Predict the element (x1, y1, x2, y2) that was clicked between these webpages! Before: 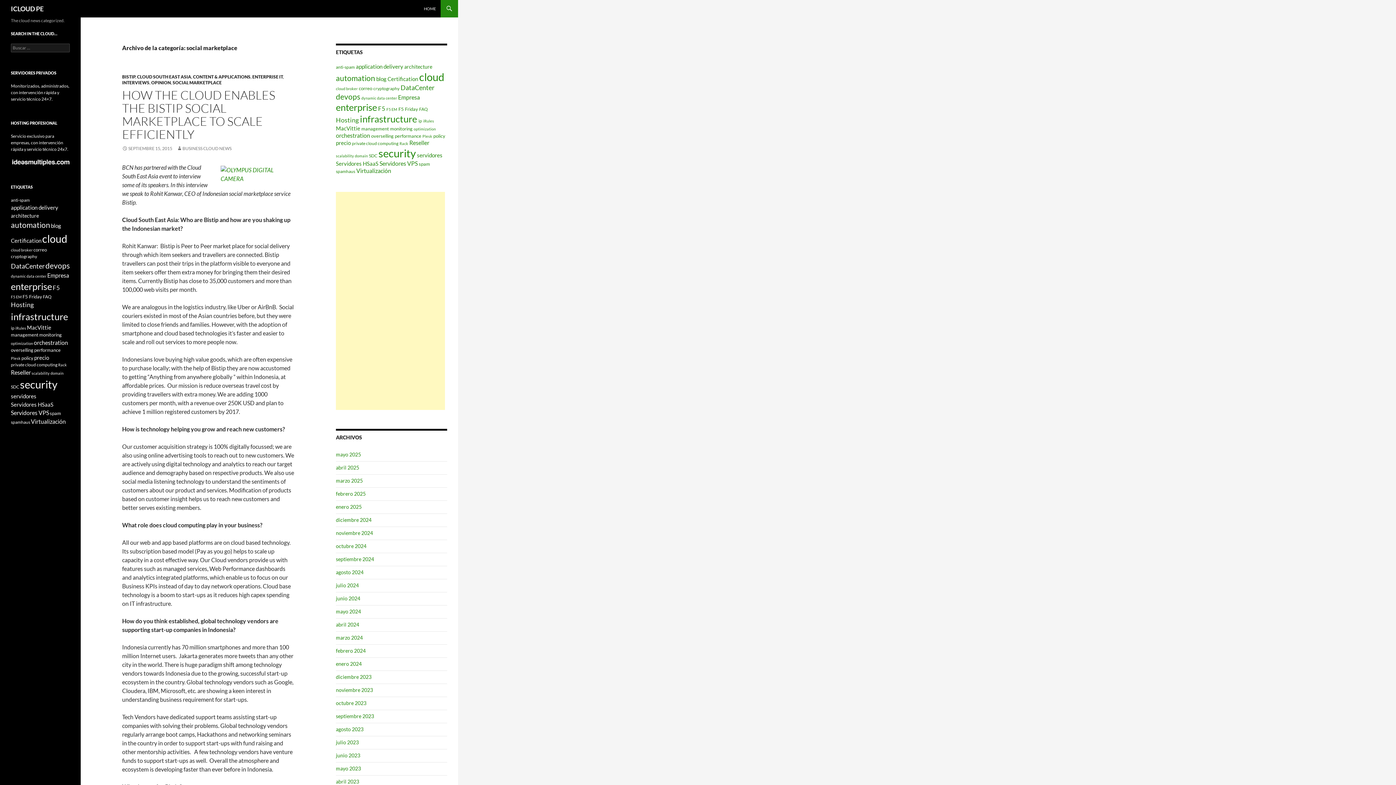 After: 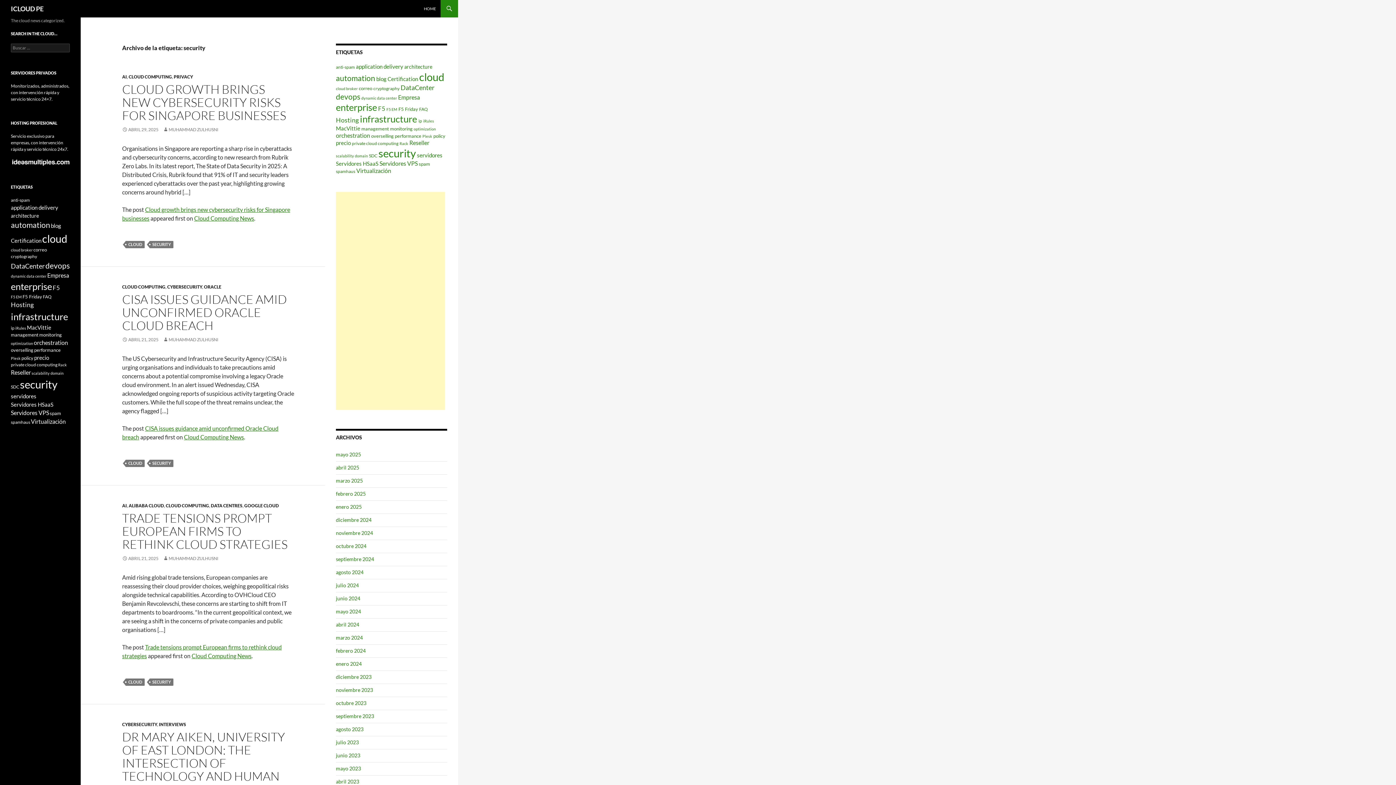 Action: bbox: (20, 378, 57, 390) label: security (308 elementos)